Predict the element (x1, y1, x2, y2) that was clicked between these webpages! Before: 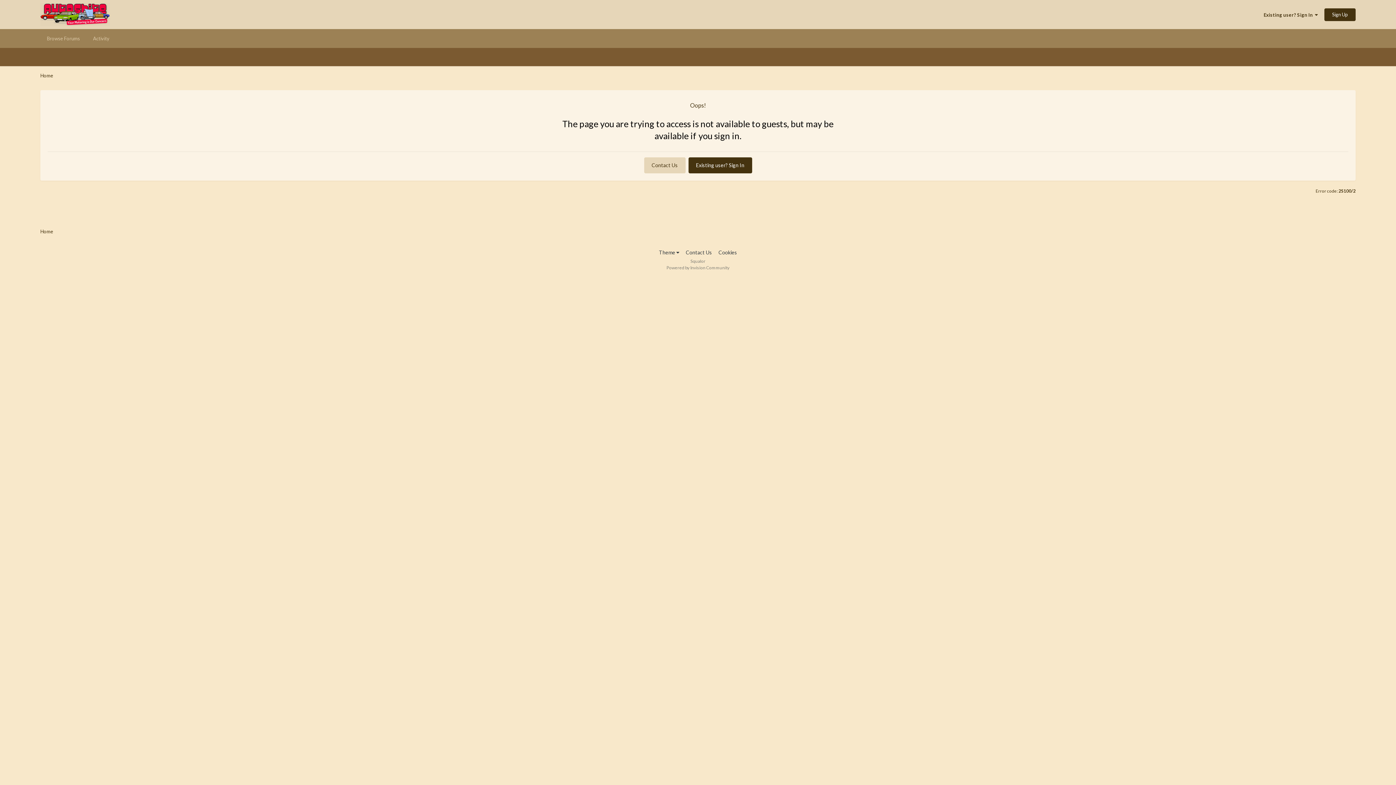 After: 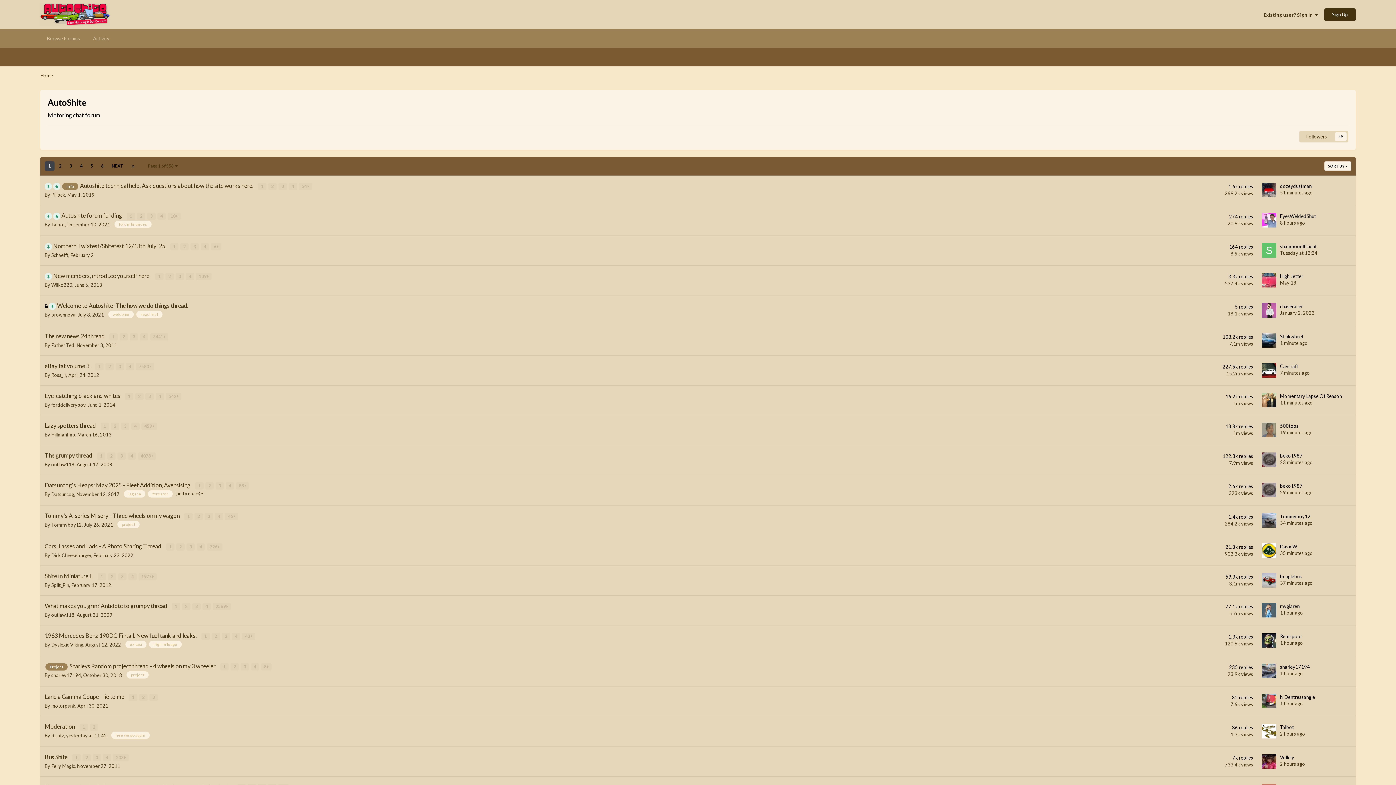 Action: label: Browse Forums bbox: (40, 29, 86, 48)